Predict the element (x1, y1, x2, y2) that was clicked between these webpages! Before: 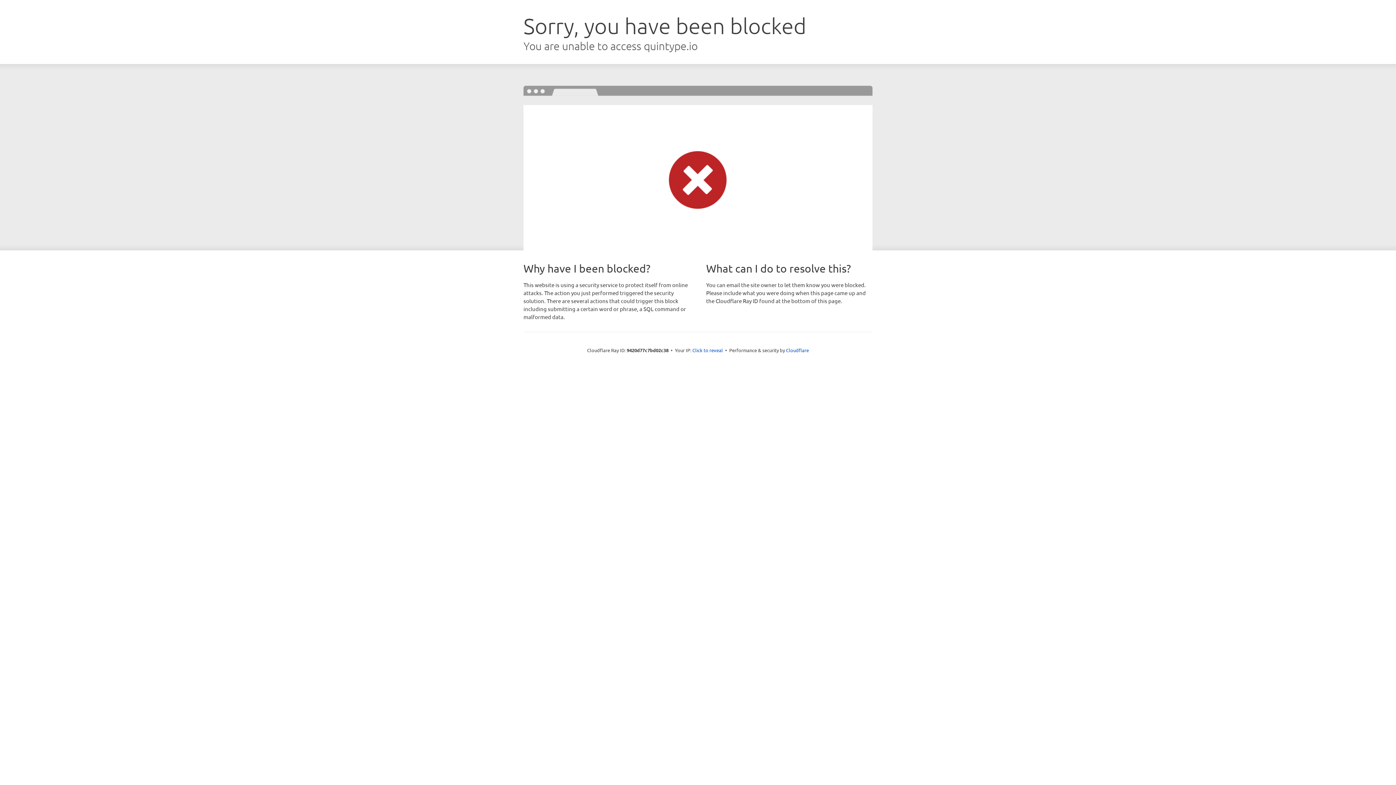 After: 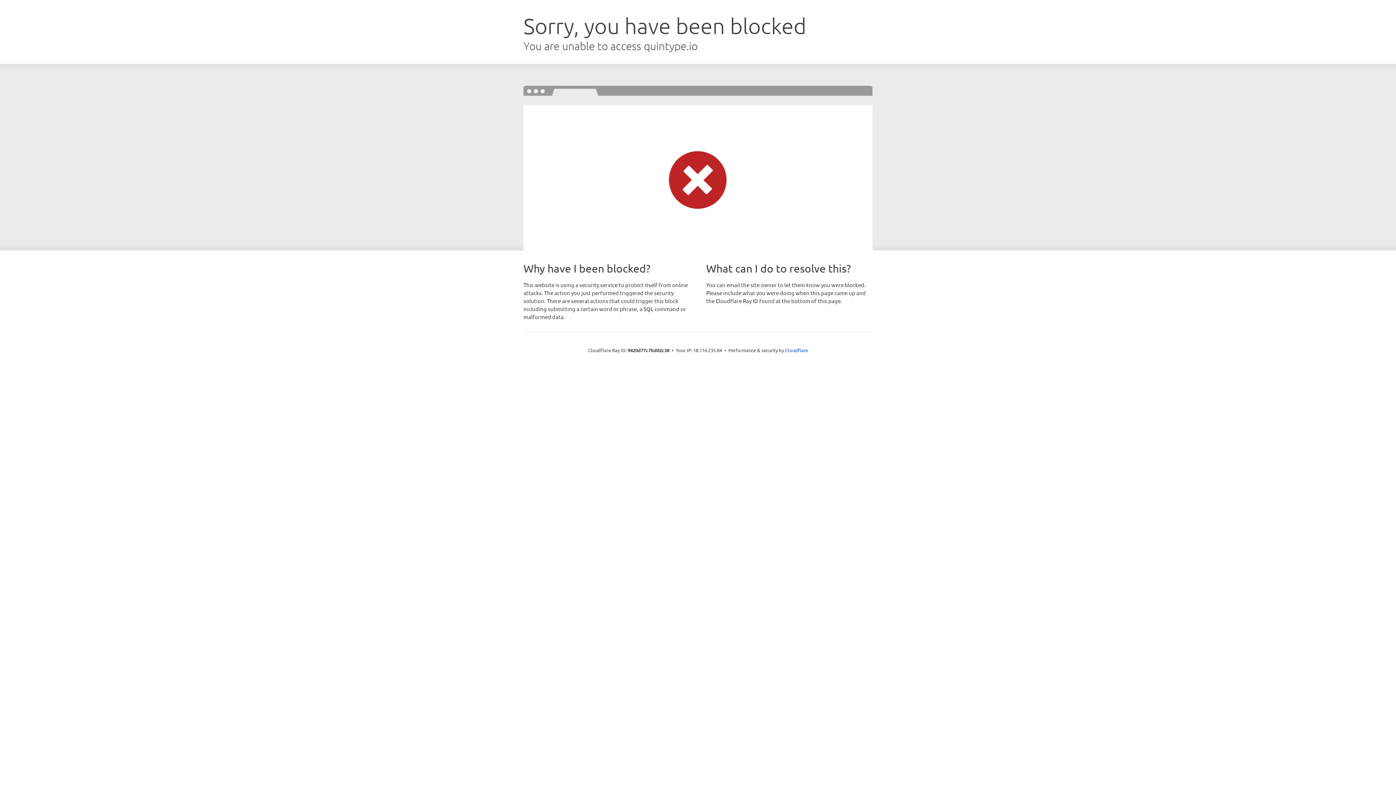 Action: label: Click to reveal bbox: (692, 346, 723, 353)